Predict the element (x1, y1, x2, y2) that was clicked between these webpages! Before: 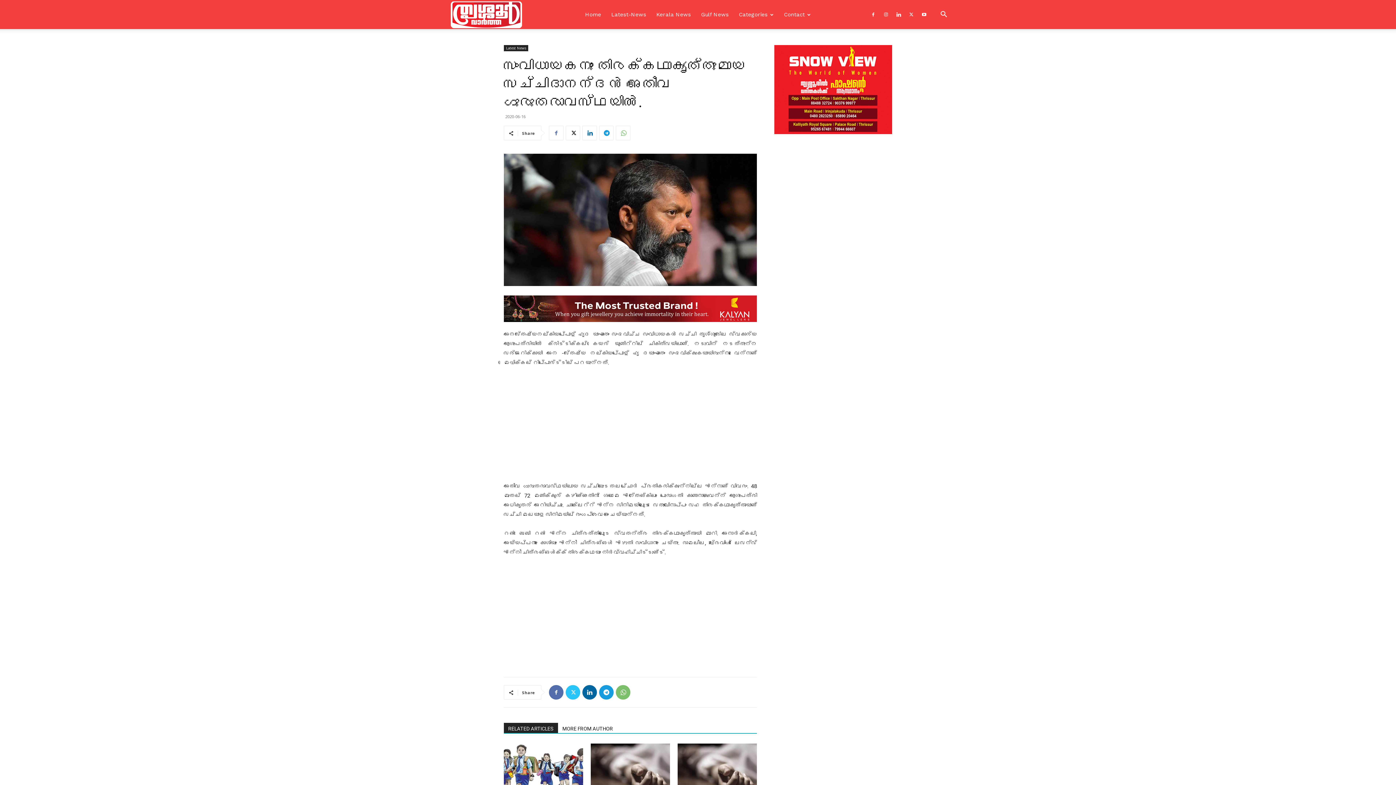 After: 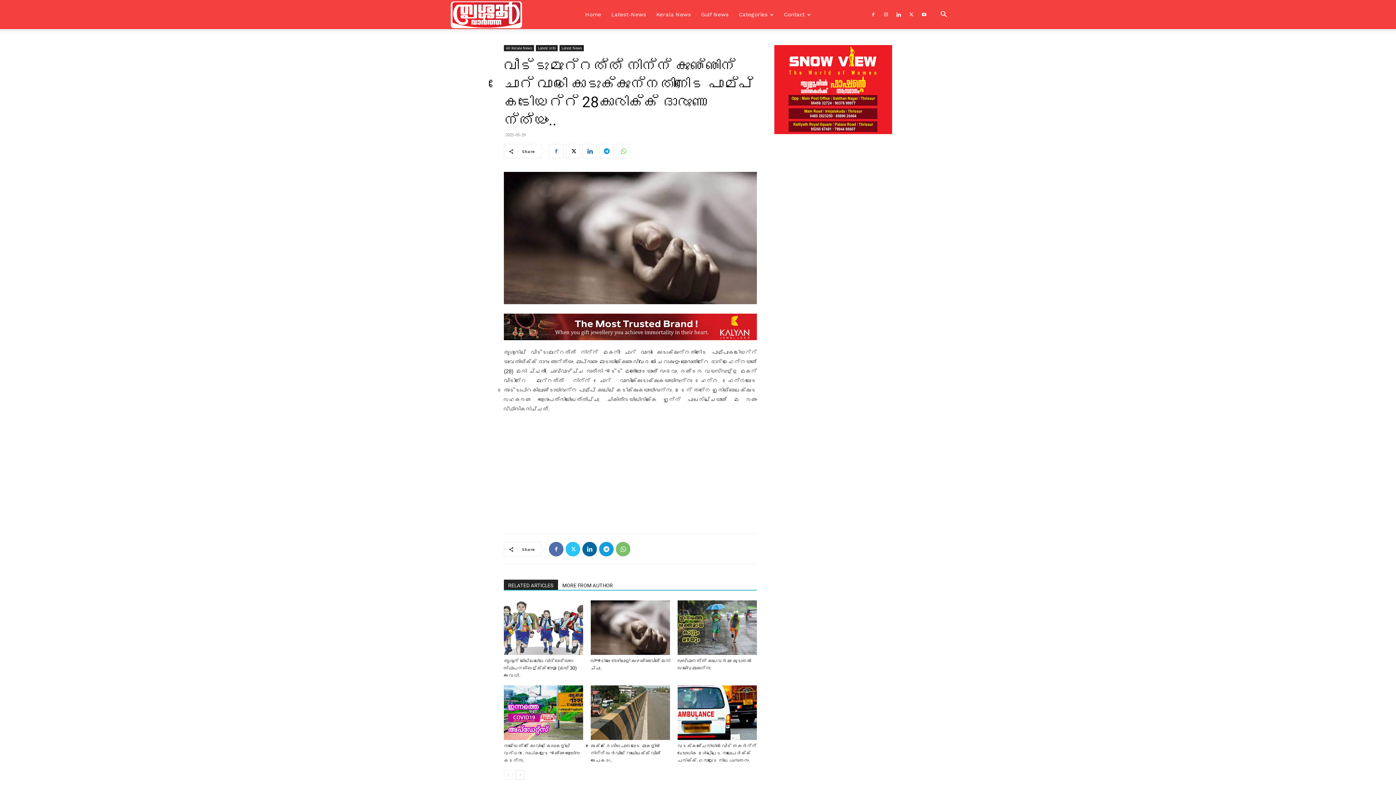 Action: bbox: (590, 744, 670, 798)